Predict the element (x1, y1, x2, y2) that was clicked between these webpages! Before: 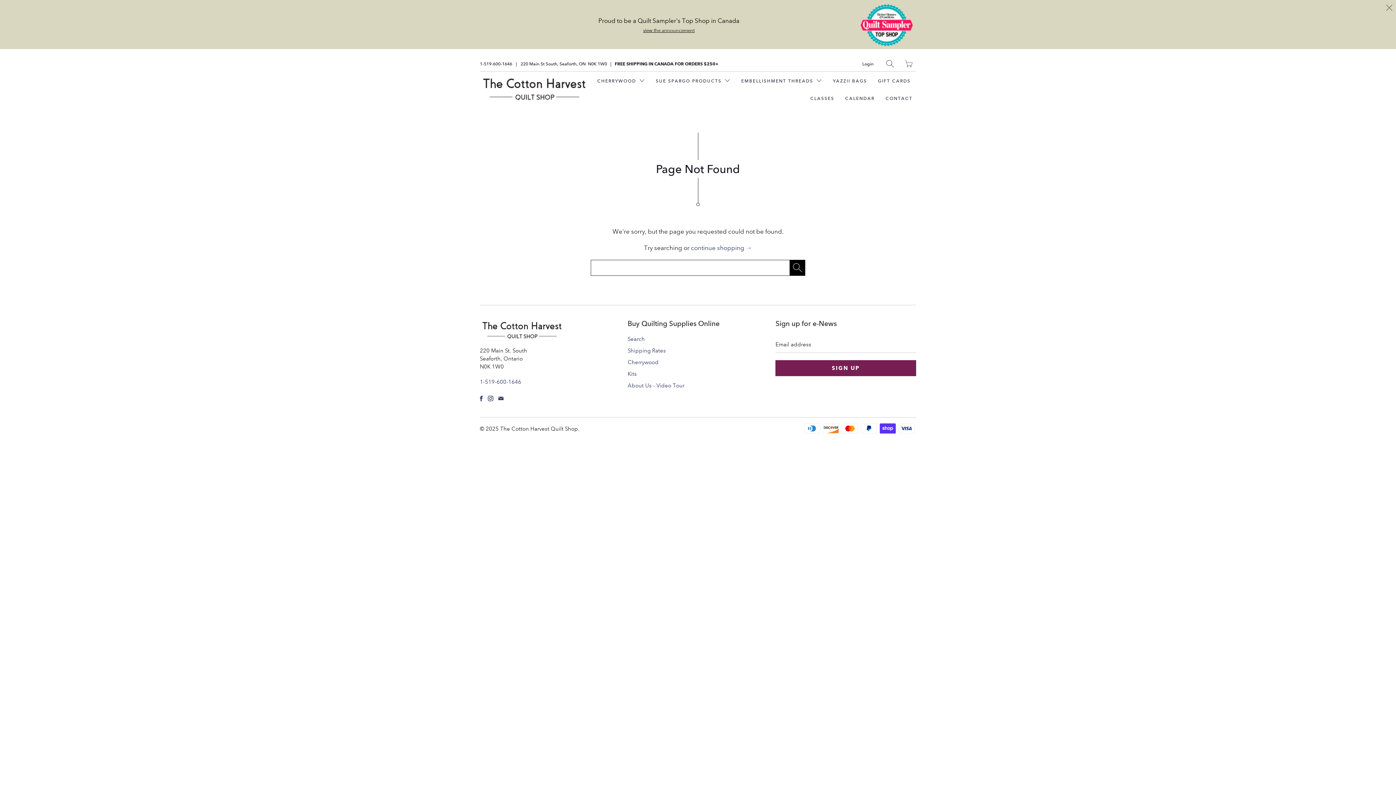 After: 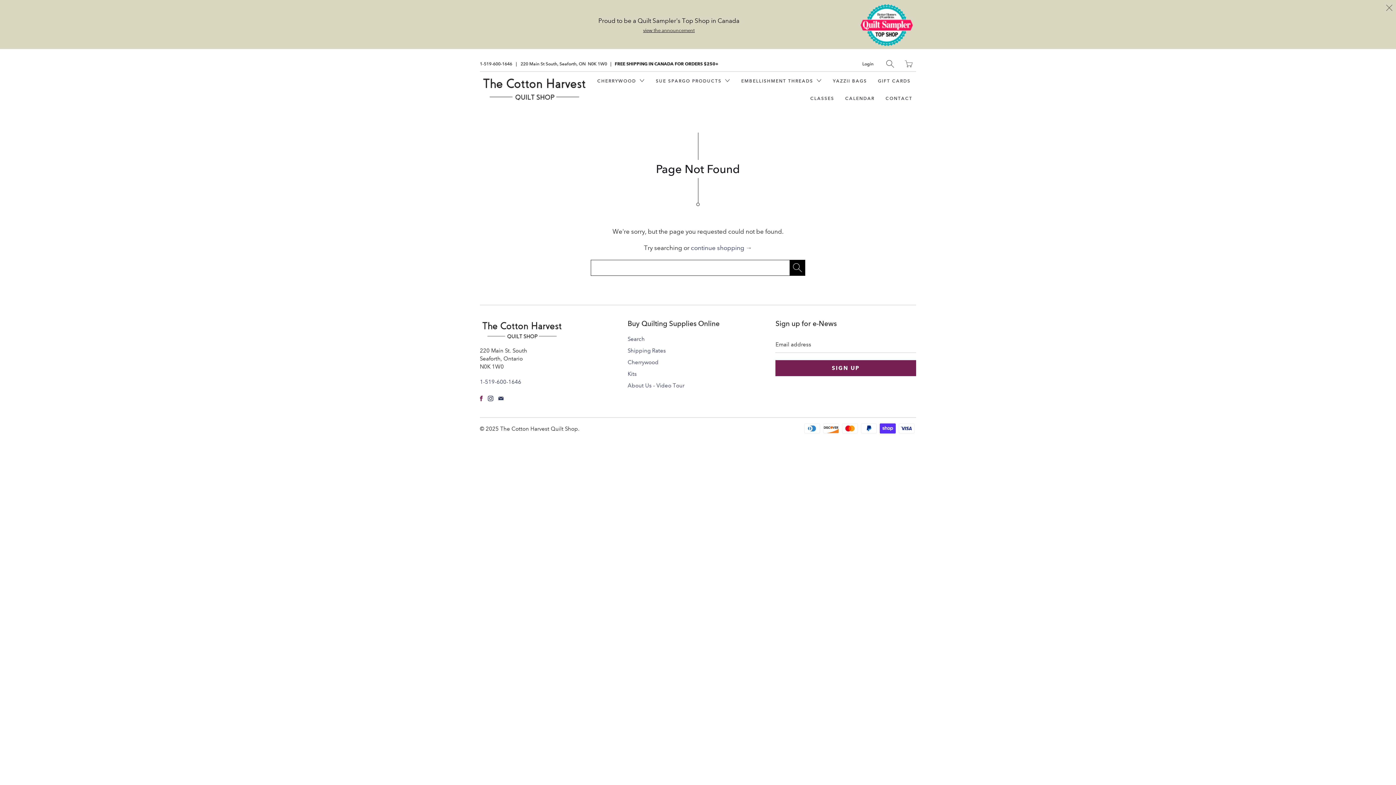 Action: bbox: (480, 395, 482, 401)